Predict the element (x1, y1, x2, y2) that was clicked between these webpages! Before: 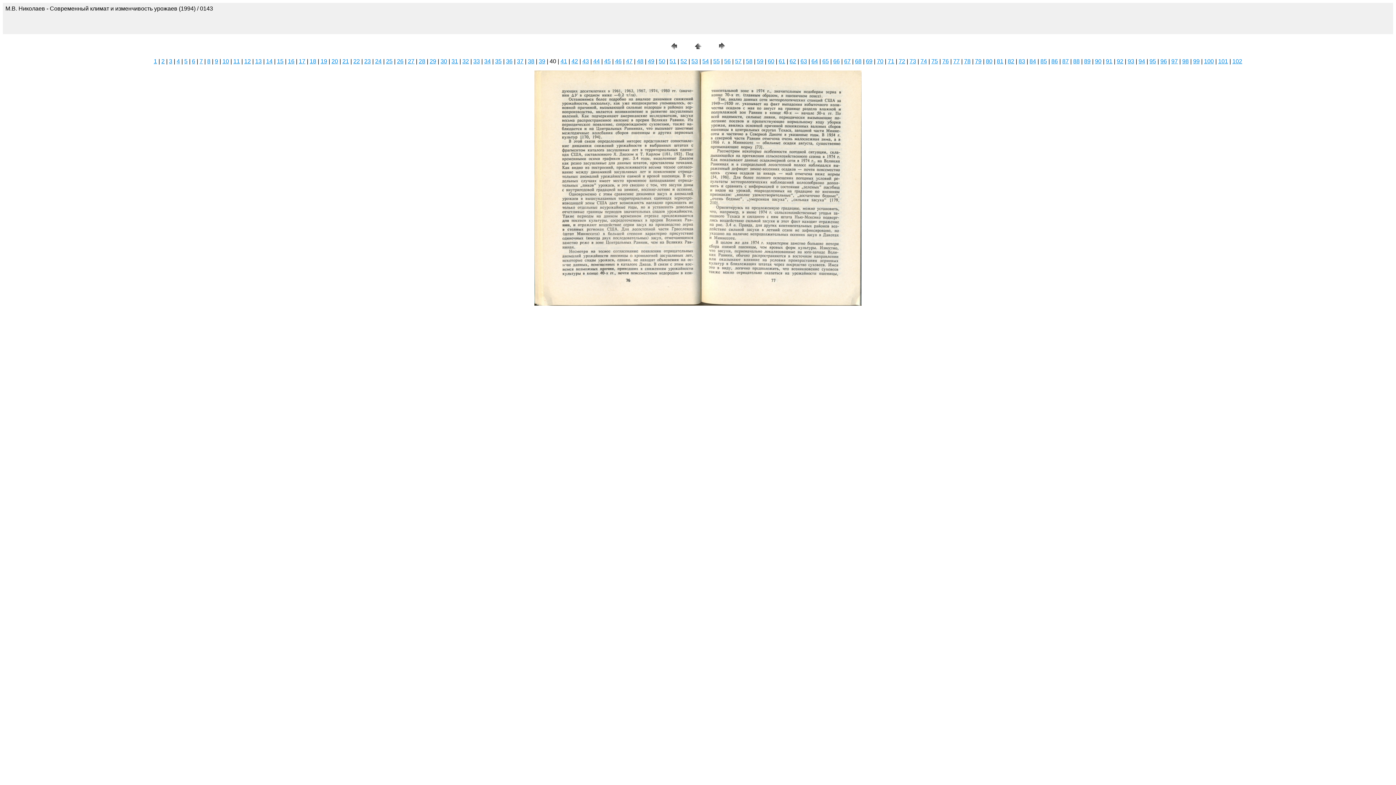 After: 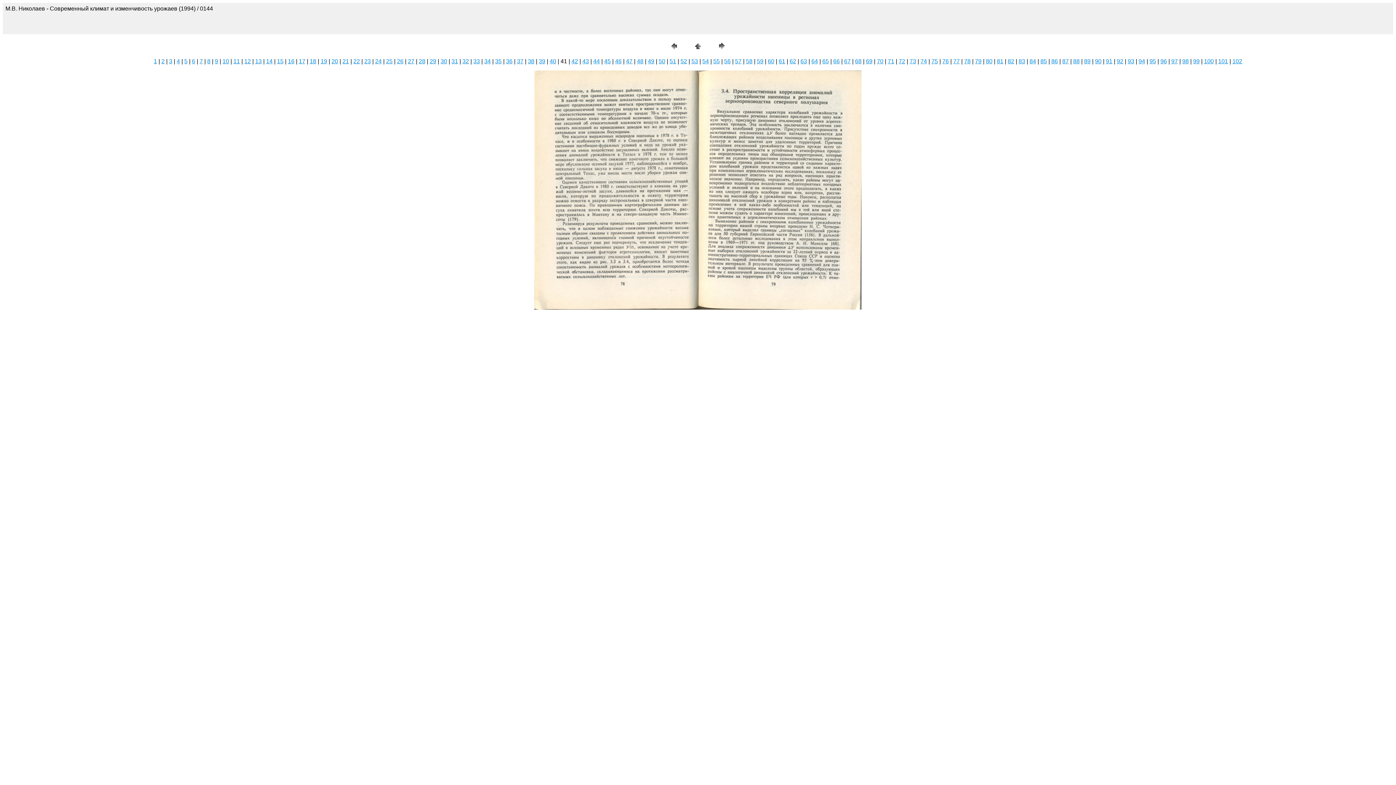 Action: bbox: (716, 46, 727, 52)